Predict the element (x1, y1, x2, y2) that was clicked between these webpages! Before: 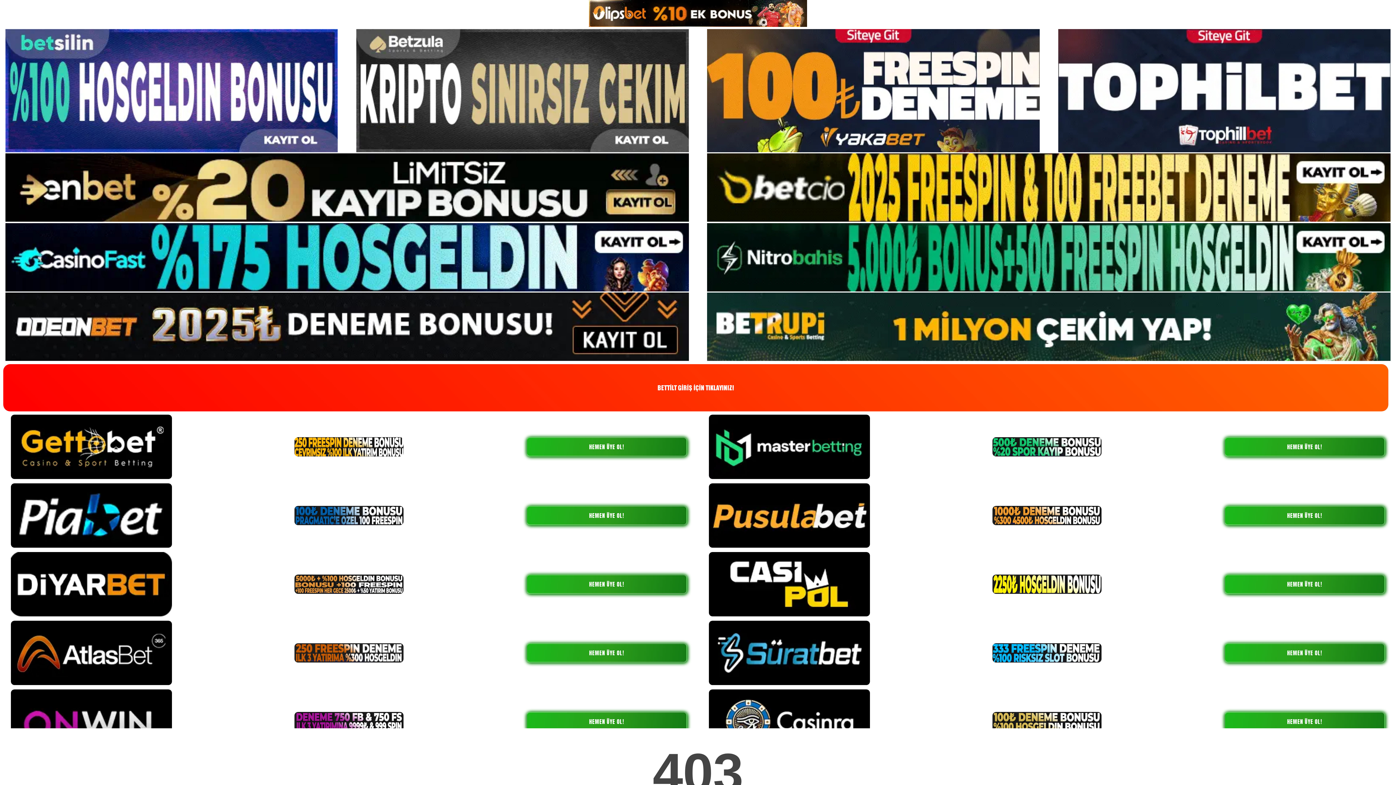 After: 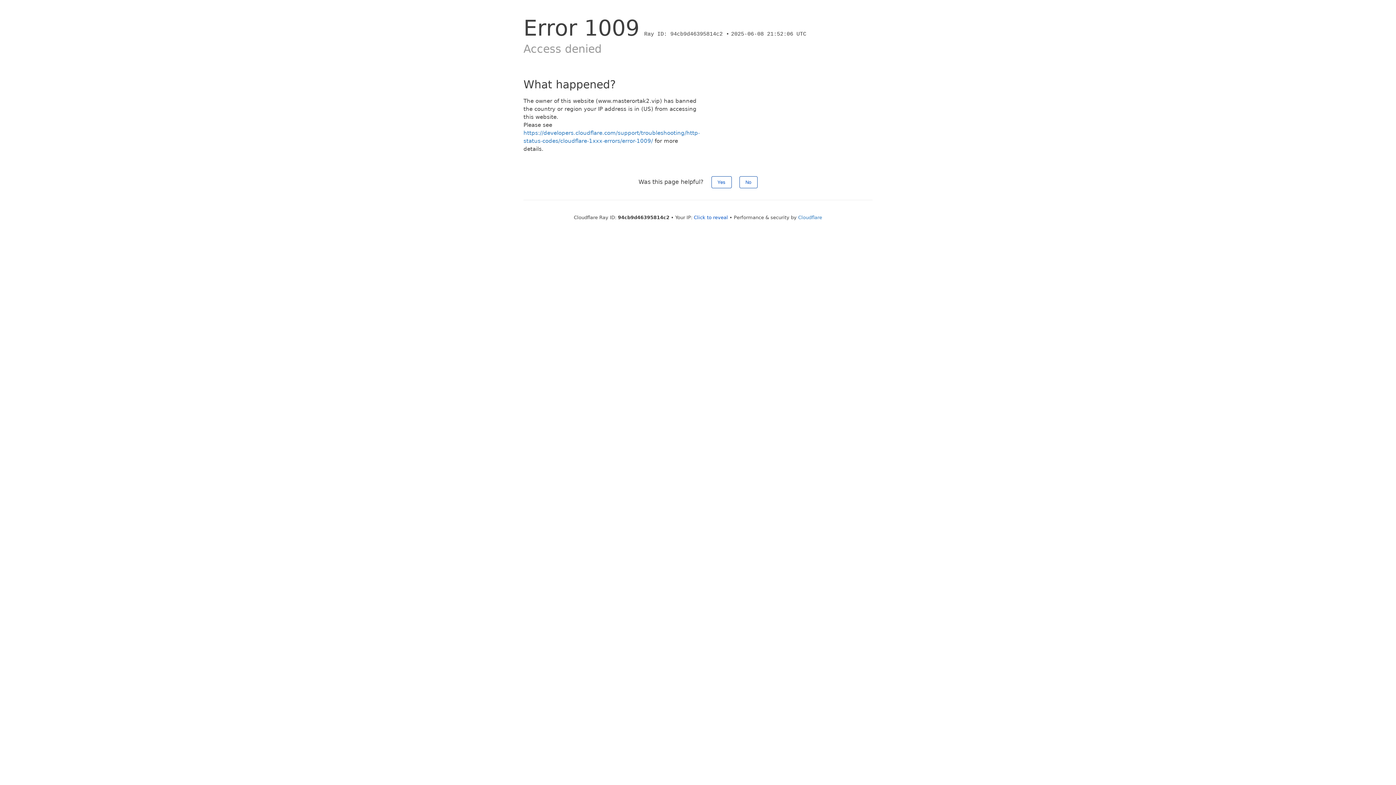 Action: bbox: (1224, 437, 1385, 456) label: HEMEN ÜYE OL!